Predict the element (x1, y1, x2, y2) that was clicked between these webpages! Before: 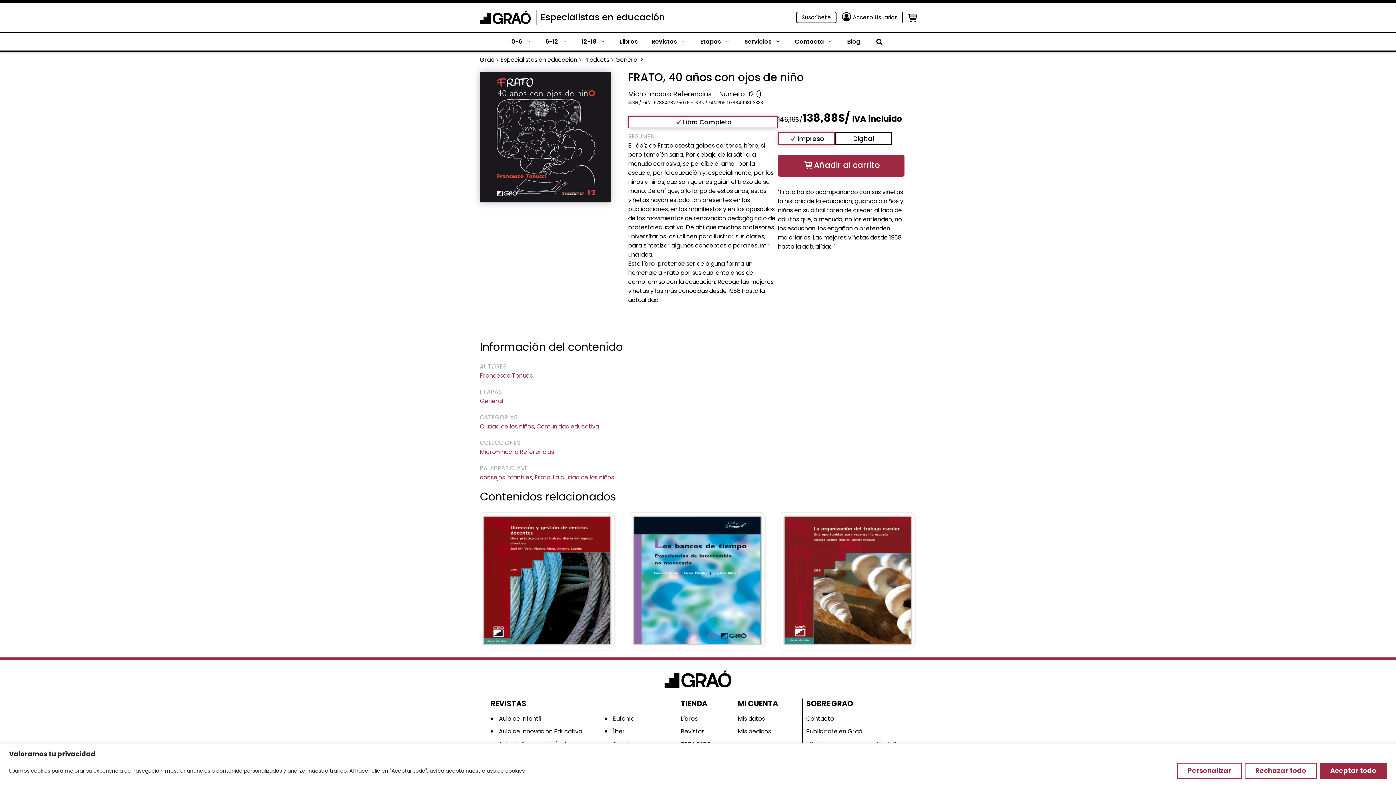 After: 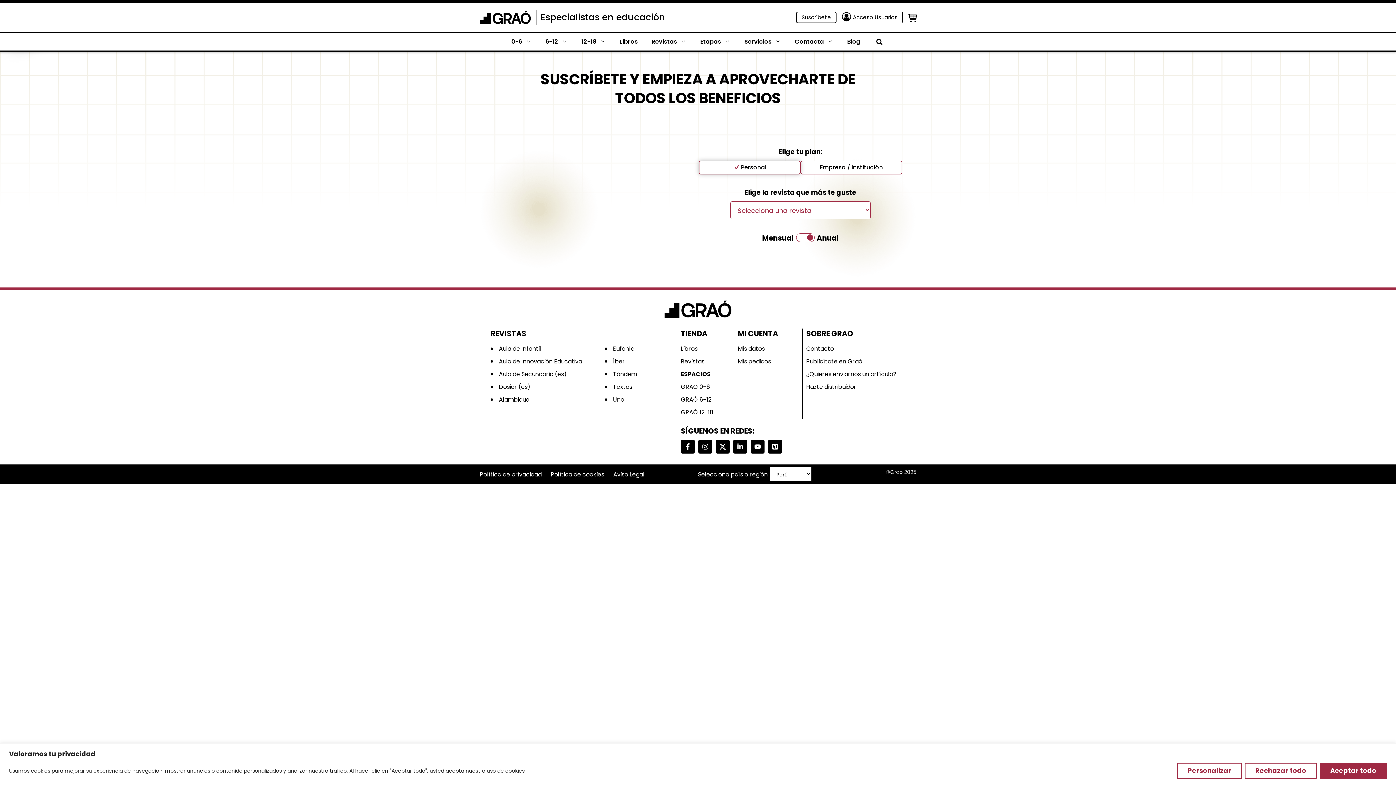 Action: label: Suscríbete bbox: (796, 11, 836, 23)